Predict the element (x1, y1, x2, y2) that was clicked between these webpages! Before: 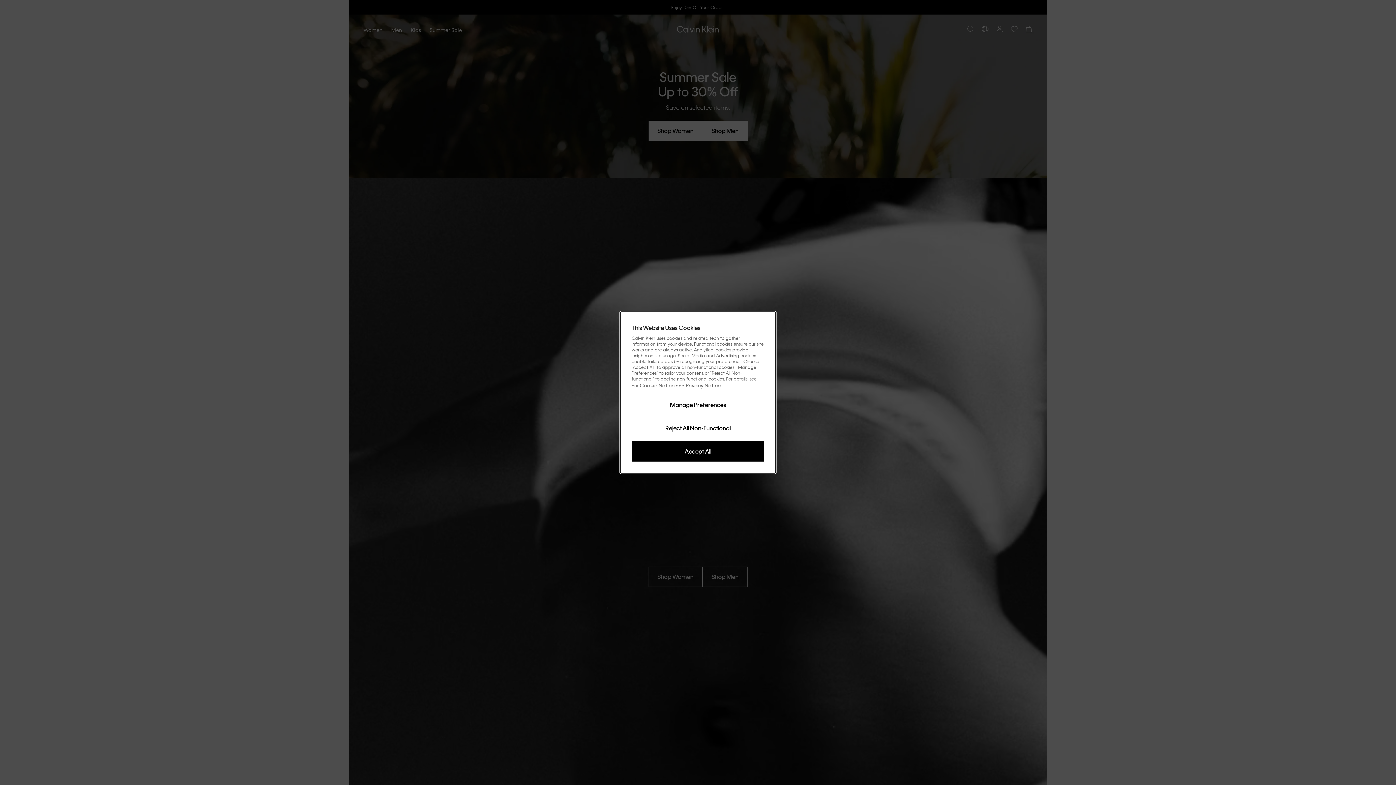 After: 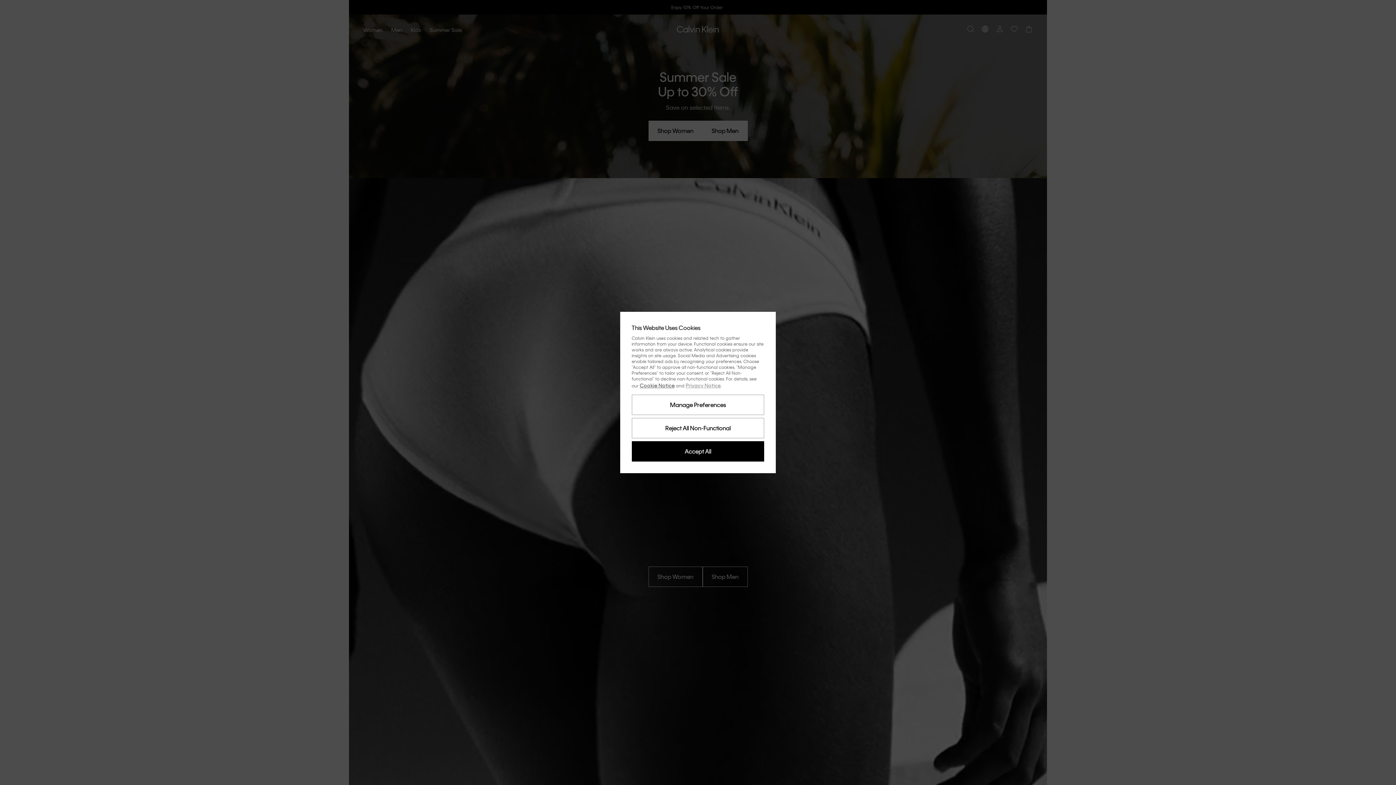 Action: label: Privacy Notice bbox: (685, 382, 720, 388)